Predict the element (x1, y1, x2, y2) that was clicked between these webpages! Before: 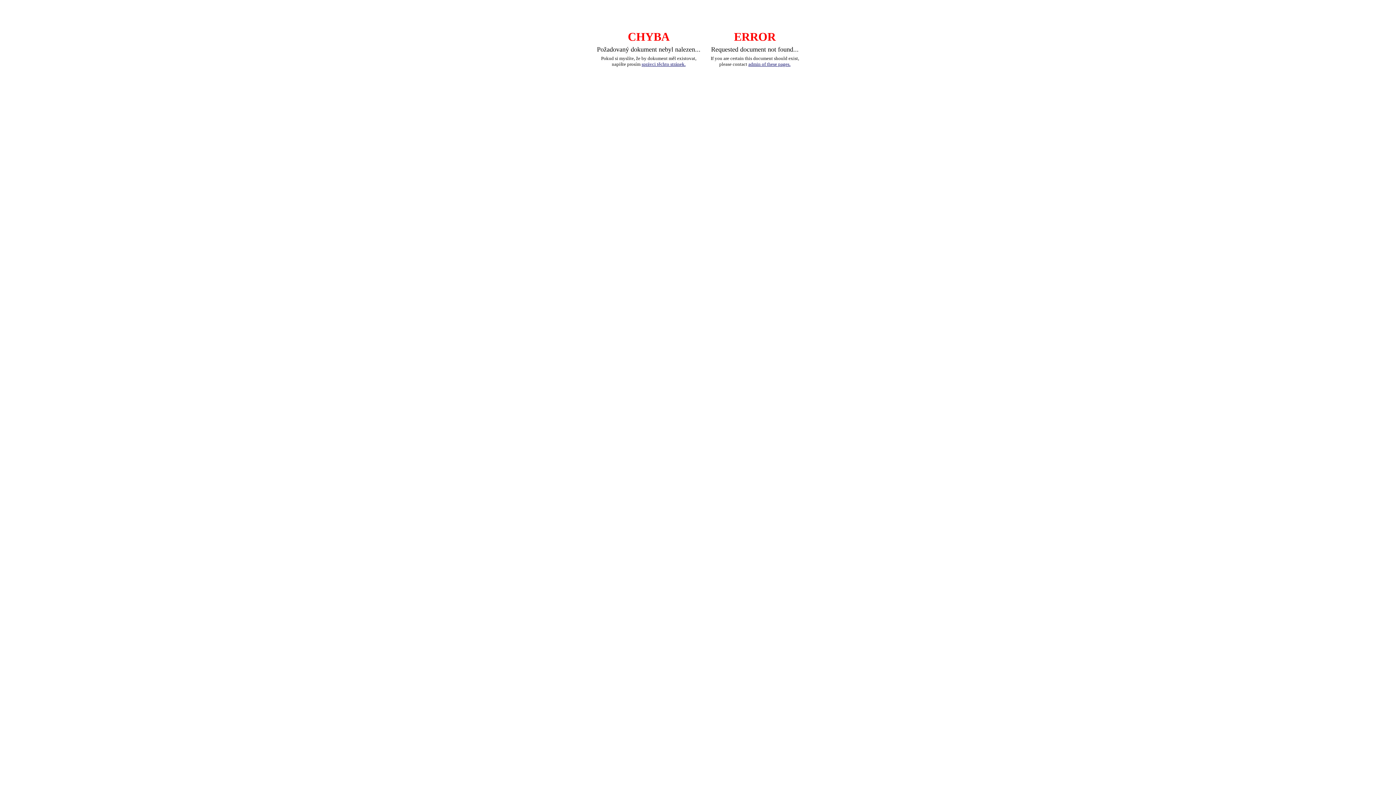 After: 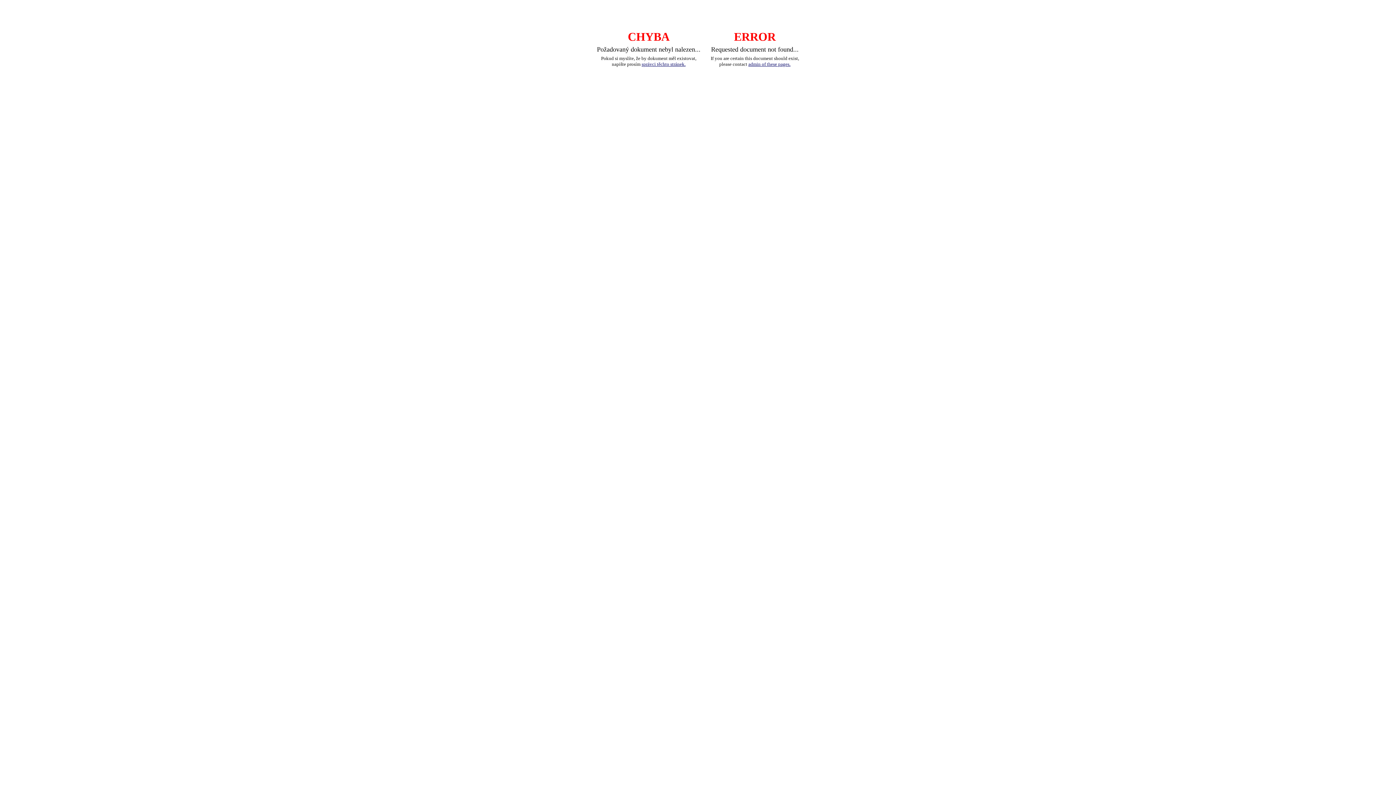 Action: bbox: (641, 61, 685, 66) label: správci těchto stránek.